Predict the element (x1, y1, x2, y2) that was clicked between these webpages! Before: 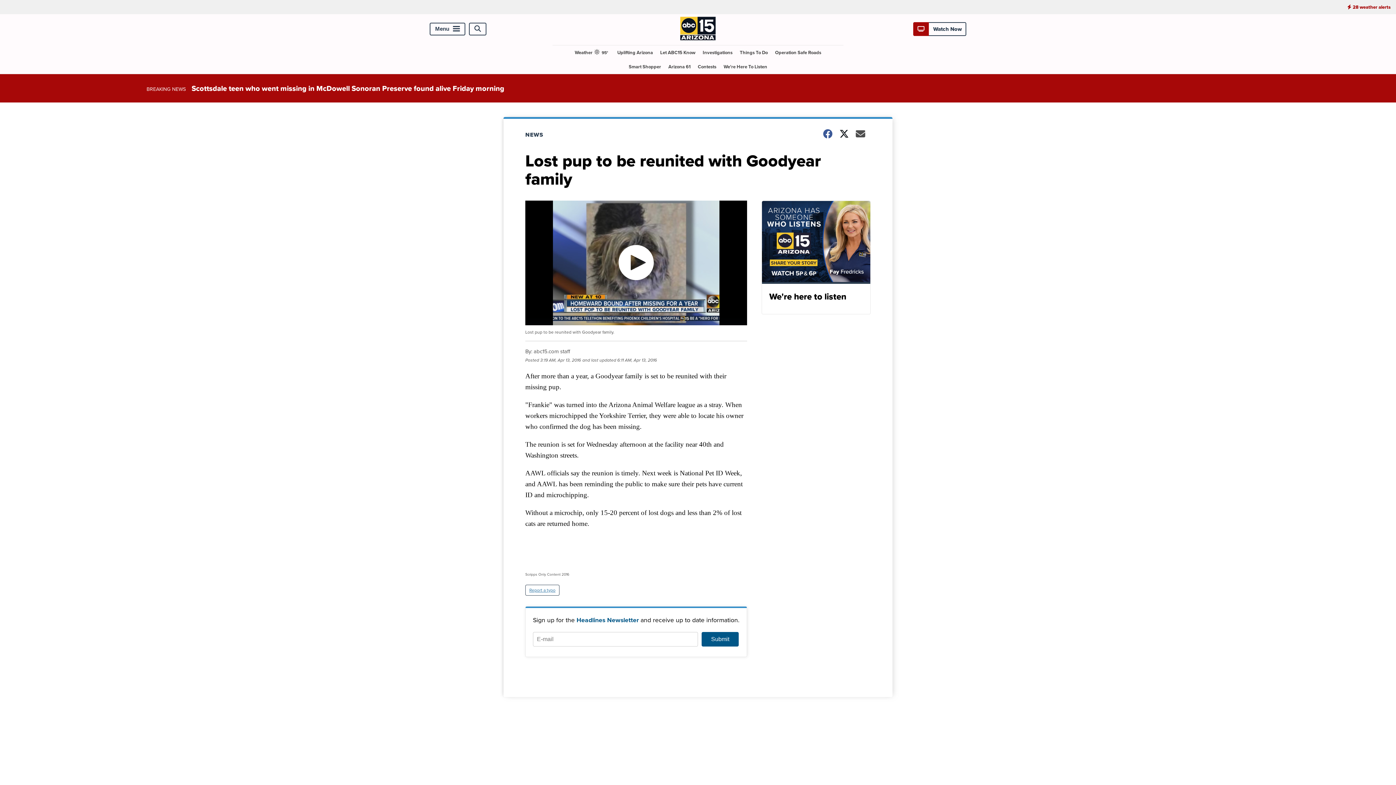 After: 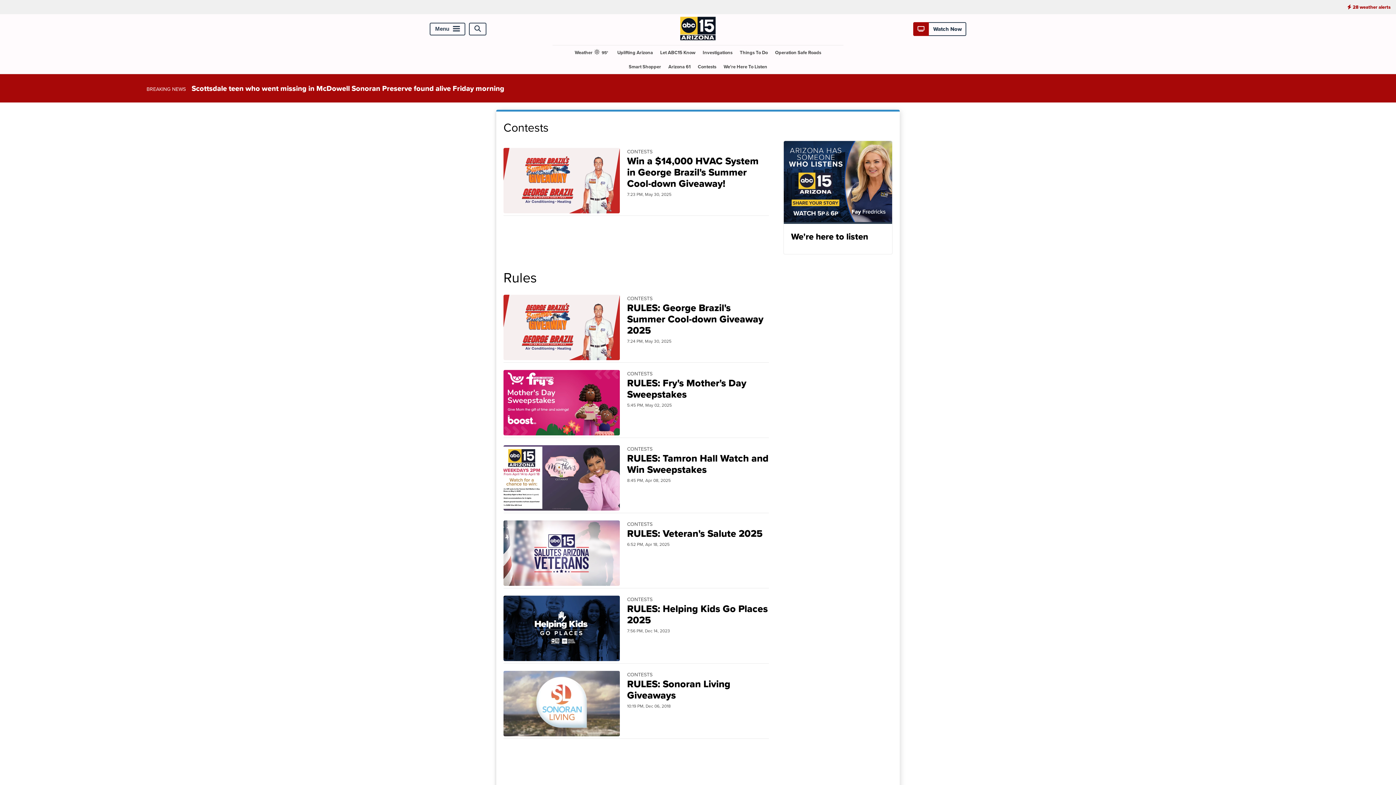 Action: label: Contests bbox: (695, 59, 719, 73)